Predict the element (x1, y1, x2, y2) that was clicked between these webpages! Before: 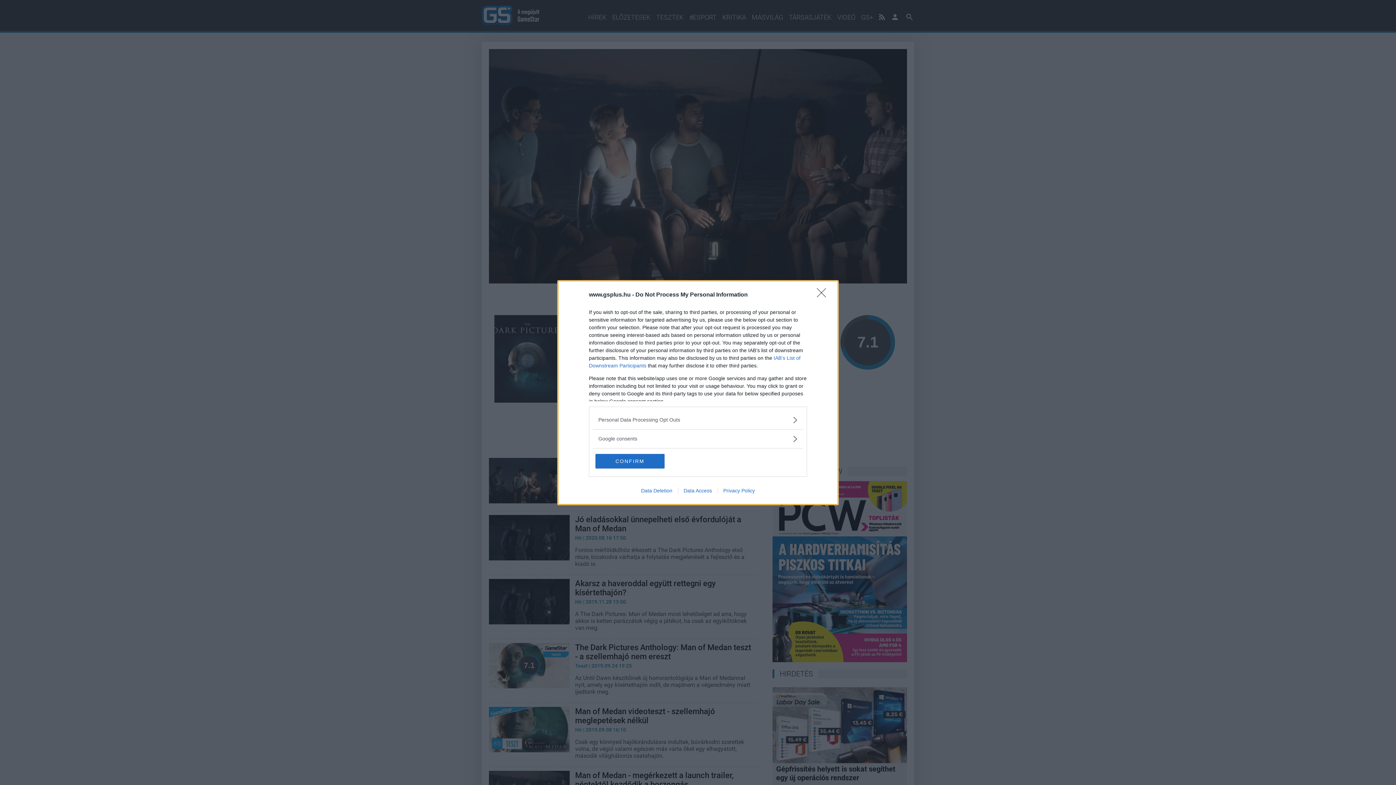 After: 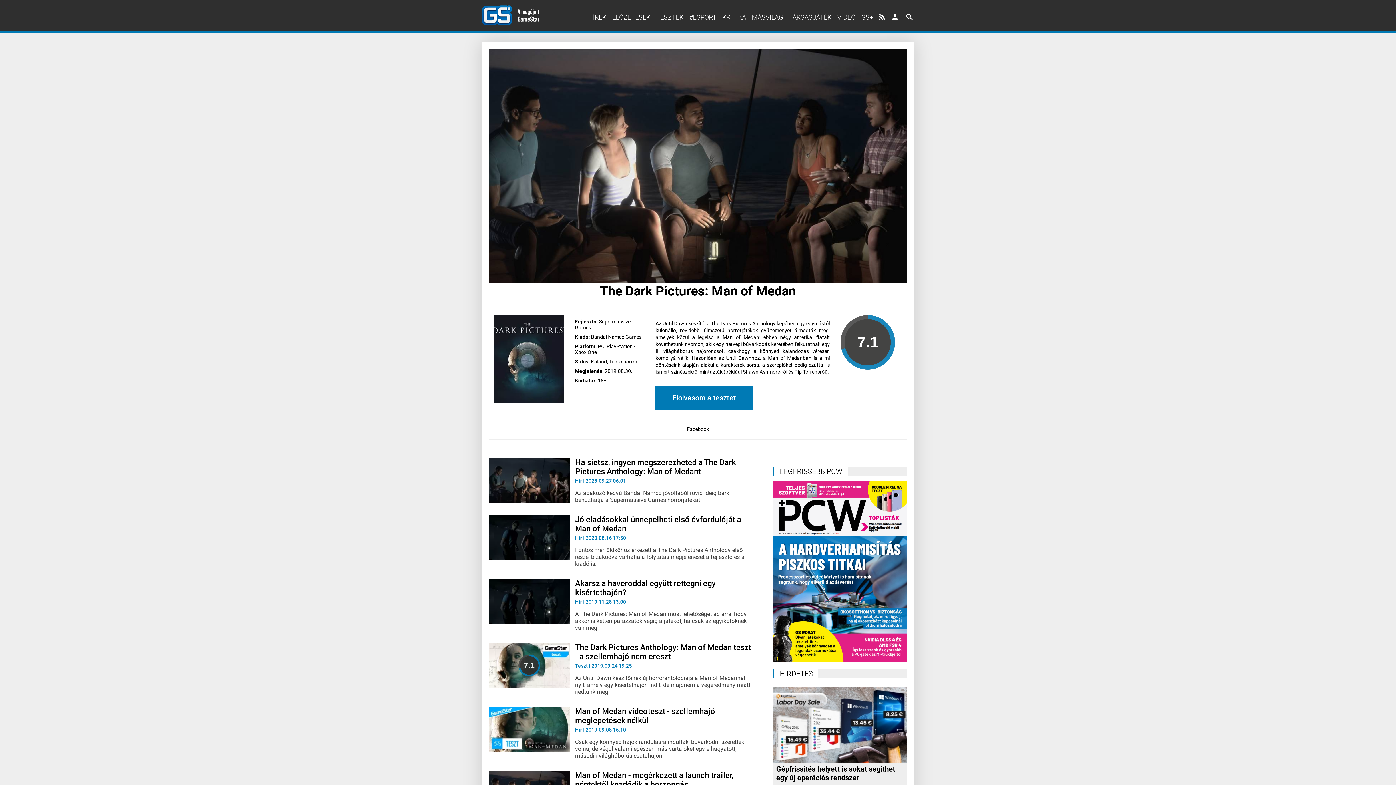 Action: bbox: (817, 288, 830, 302) label: Close